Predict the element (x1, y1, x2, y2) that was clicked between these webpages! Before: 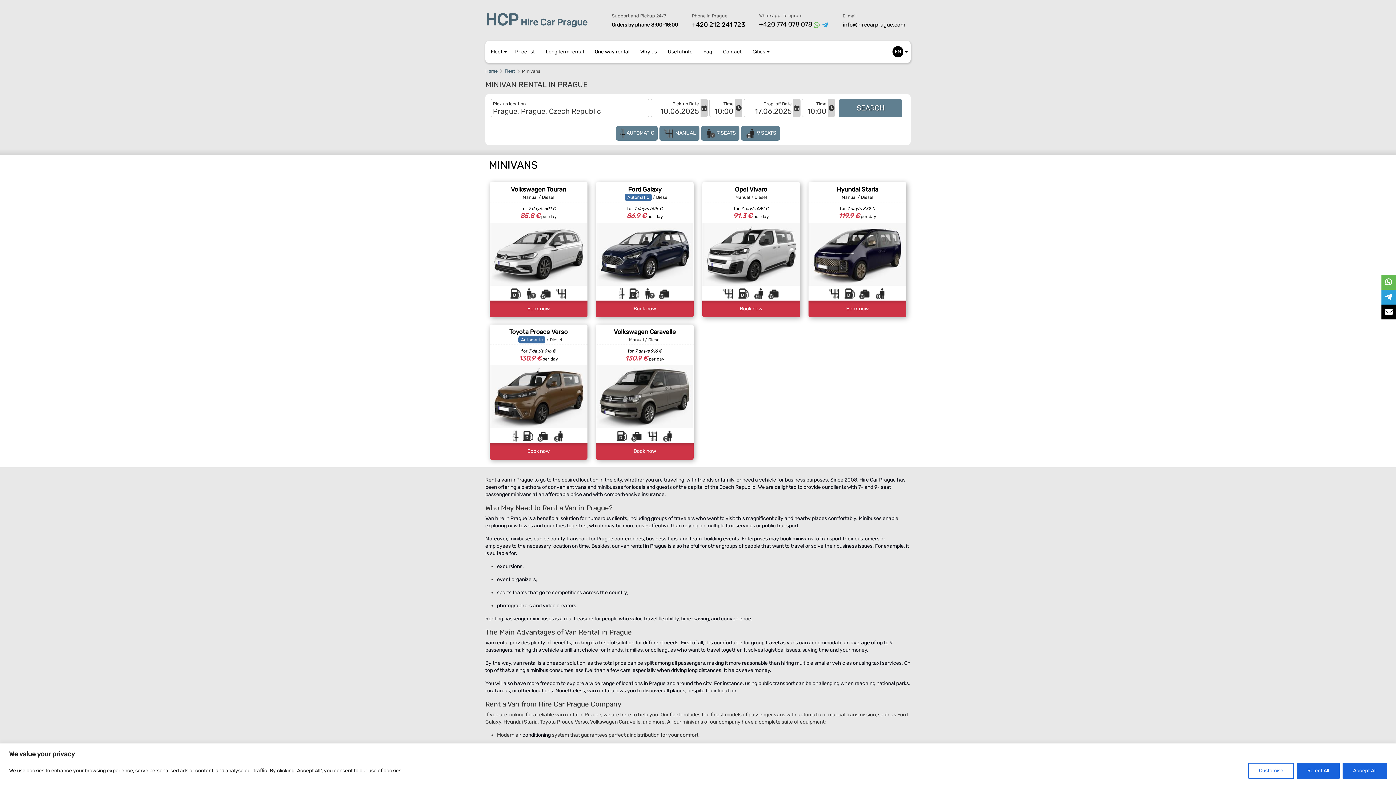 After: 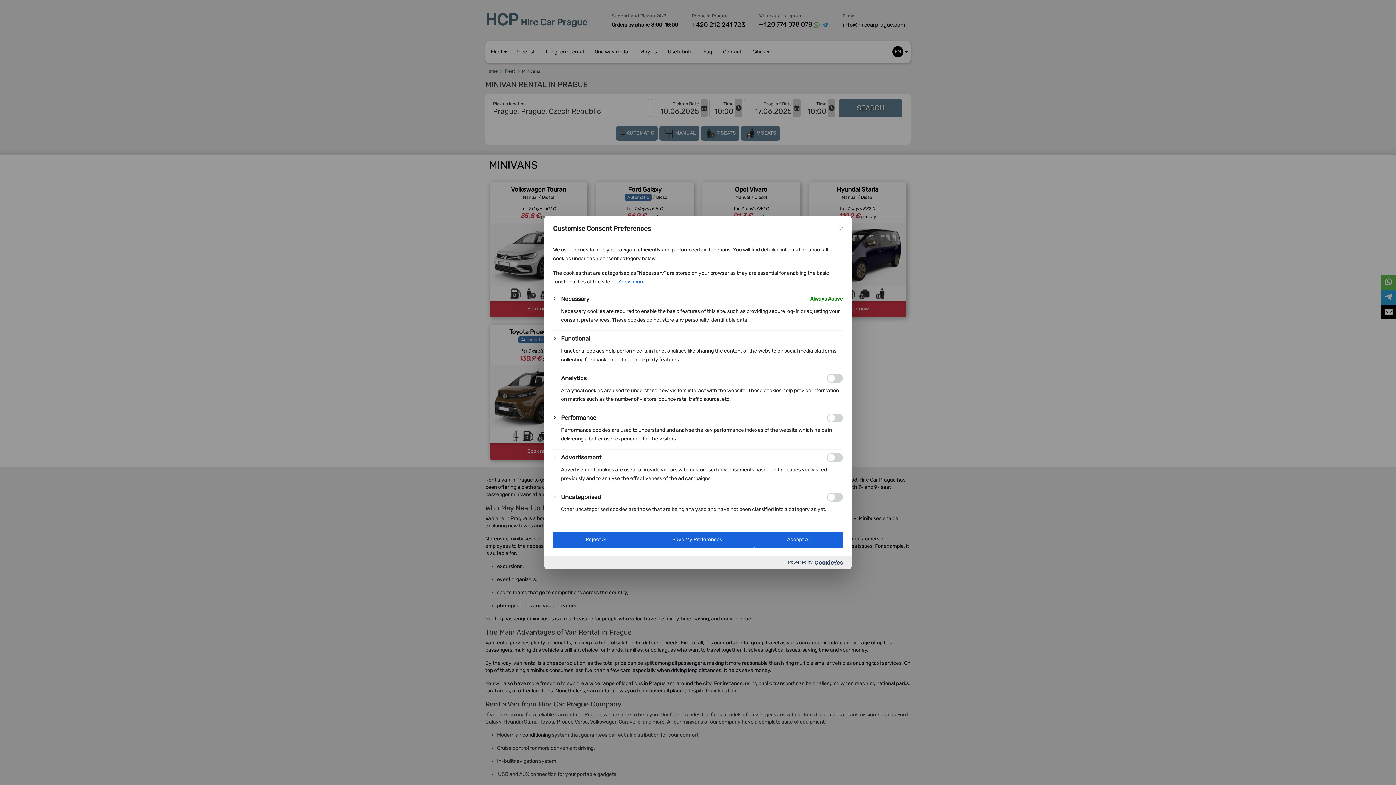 Action: label: Customise bbox: (1248, 763, 1294, 779)